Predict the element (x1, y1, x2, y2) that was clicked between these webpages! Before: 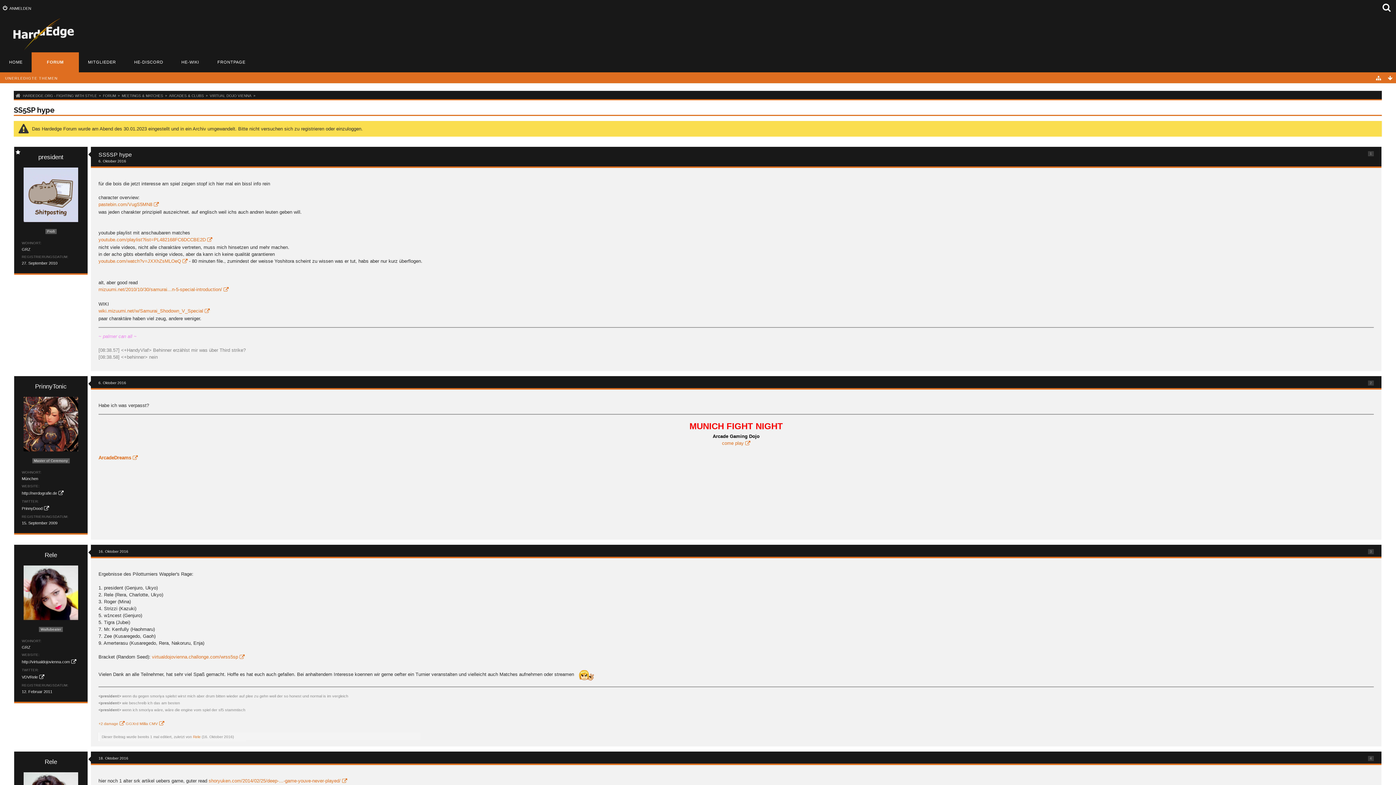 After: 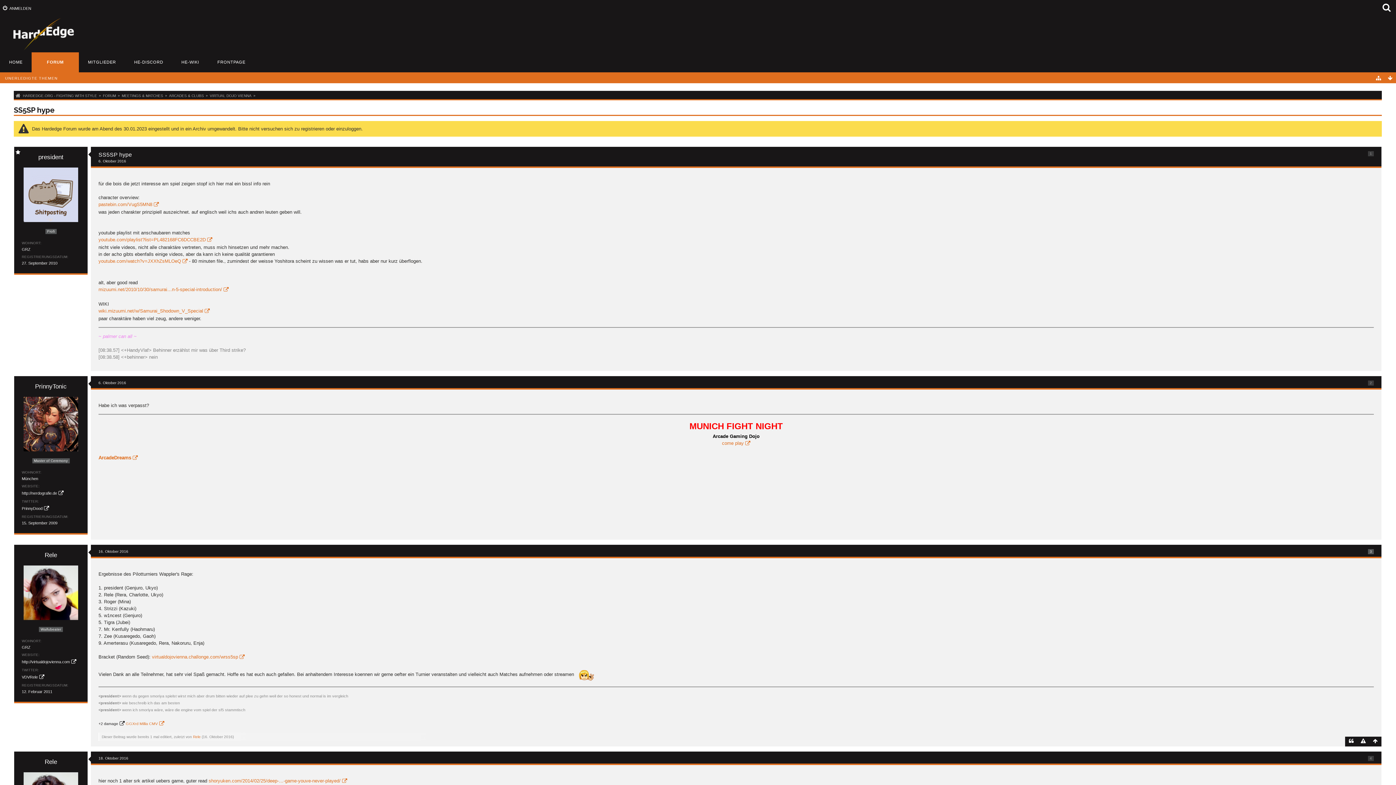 Action: label: +2 damage bbox: (98, 721, 124, 726)